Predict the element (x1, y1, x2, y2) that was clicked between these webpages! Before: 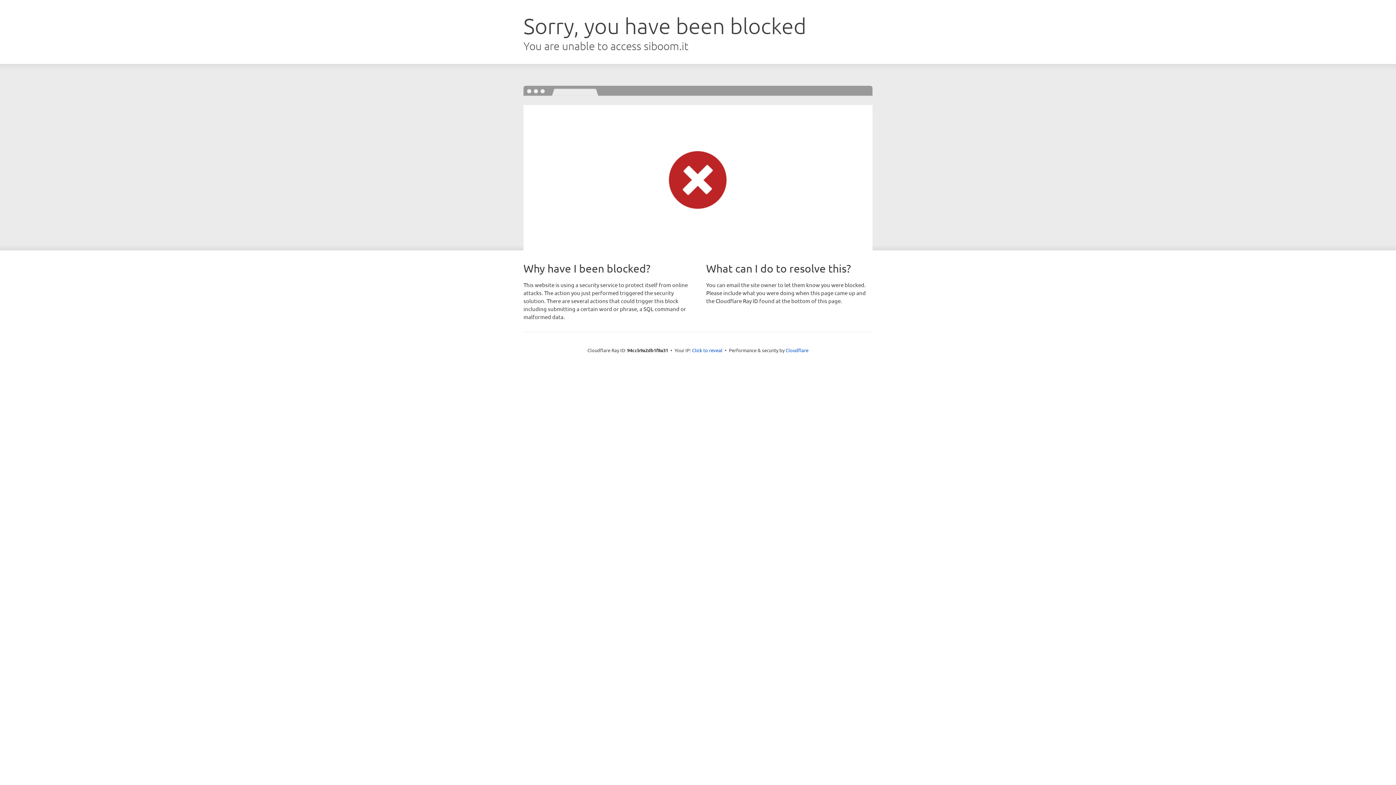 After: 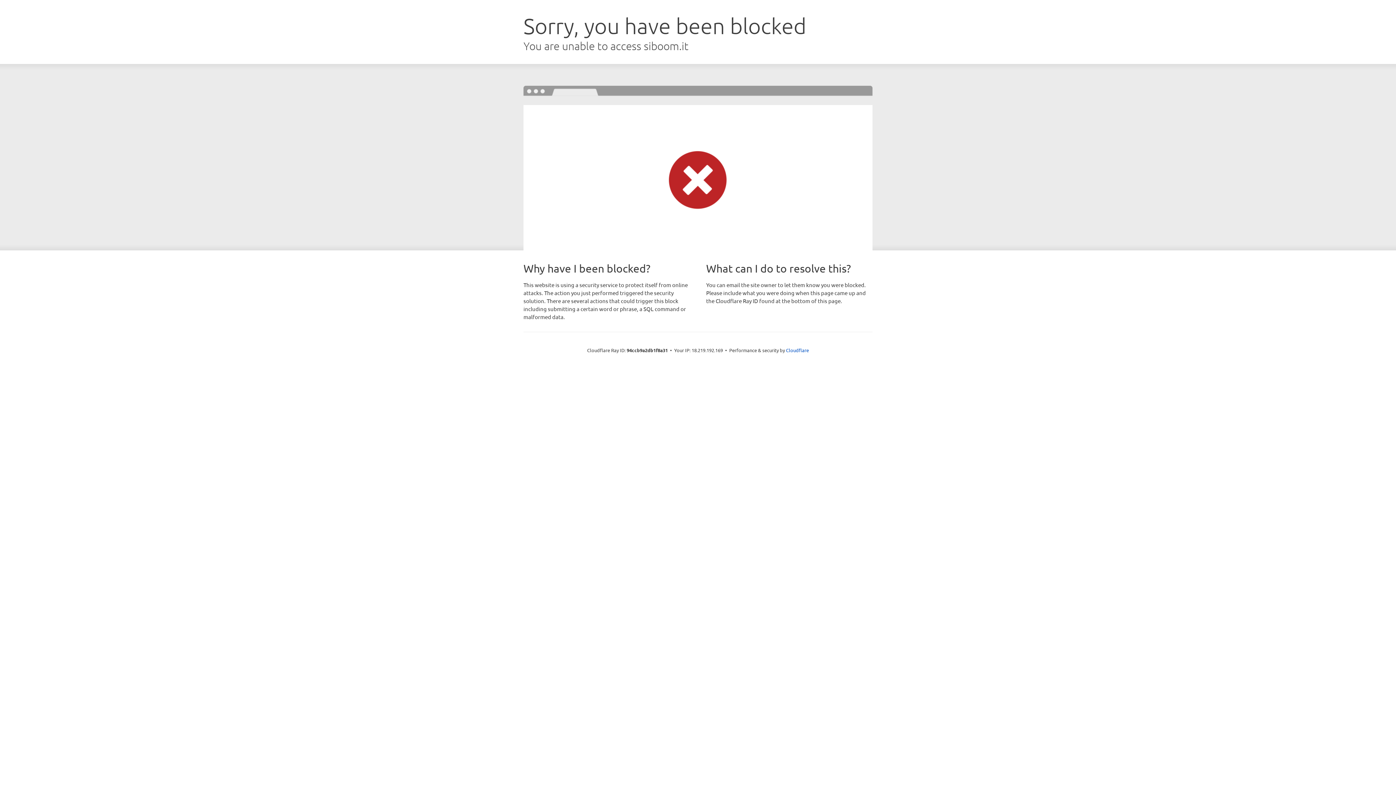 Action: bbox: (692, 346, 722, 353) label: Click to reveal